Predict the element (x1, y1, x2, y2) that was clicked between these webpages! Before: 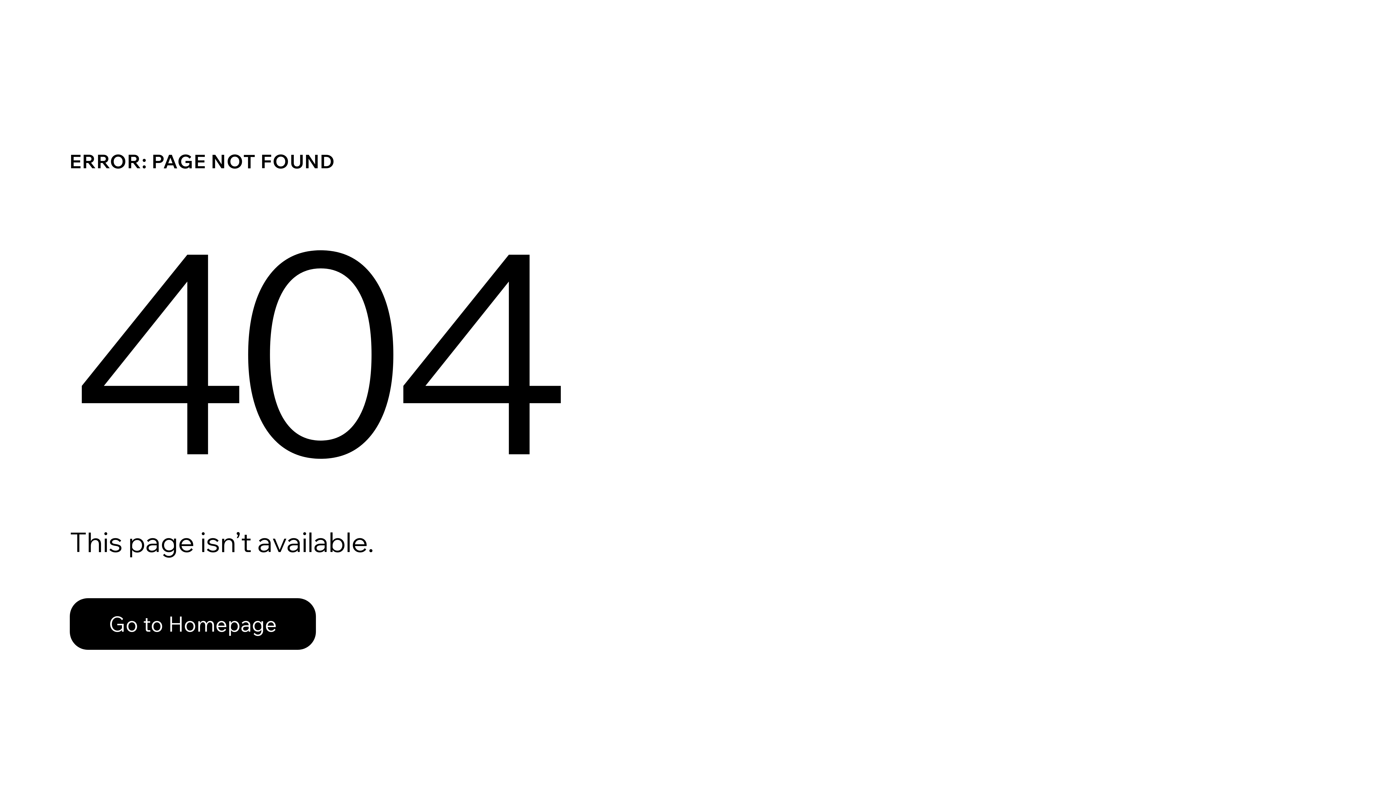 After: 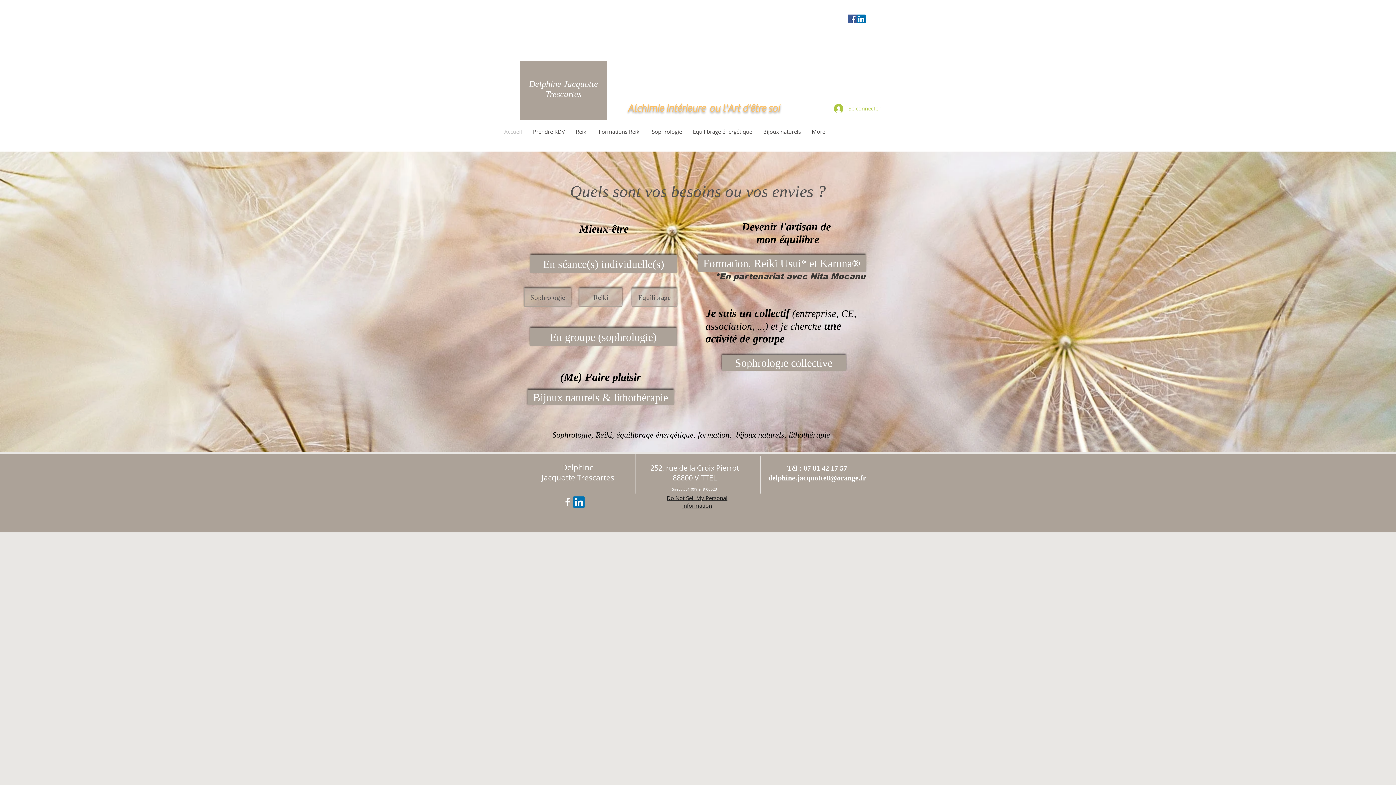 Action: label: Go to Homepage bbox: (69, 582, 768, 659)